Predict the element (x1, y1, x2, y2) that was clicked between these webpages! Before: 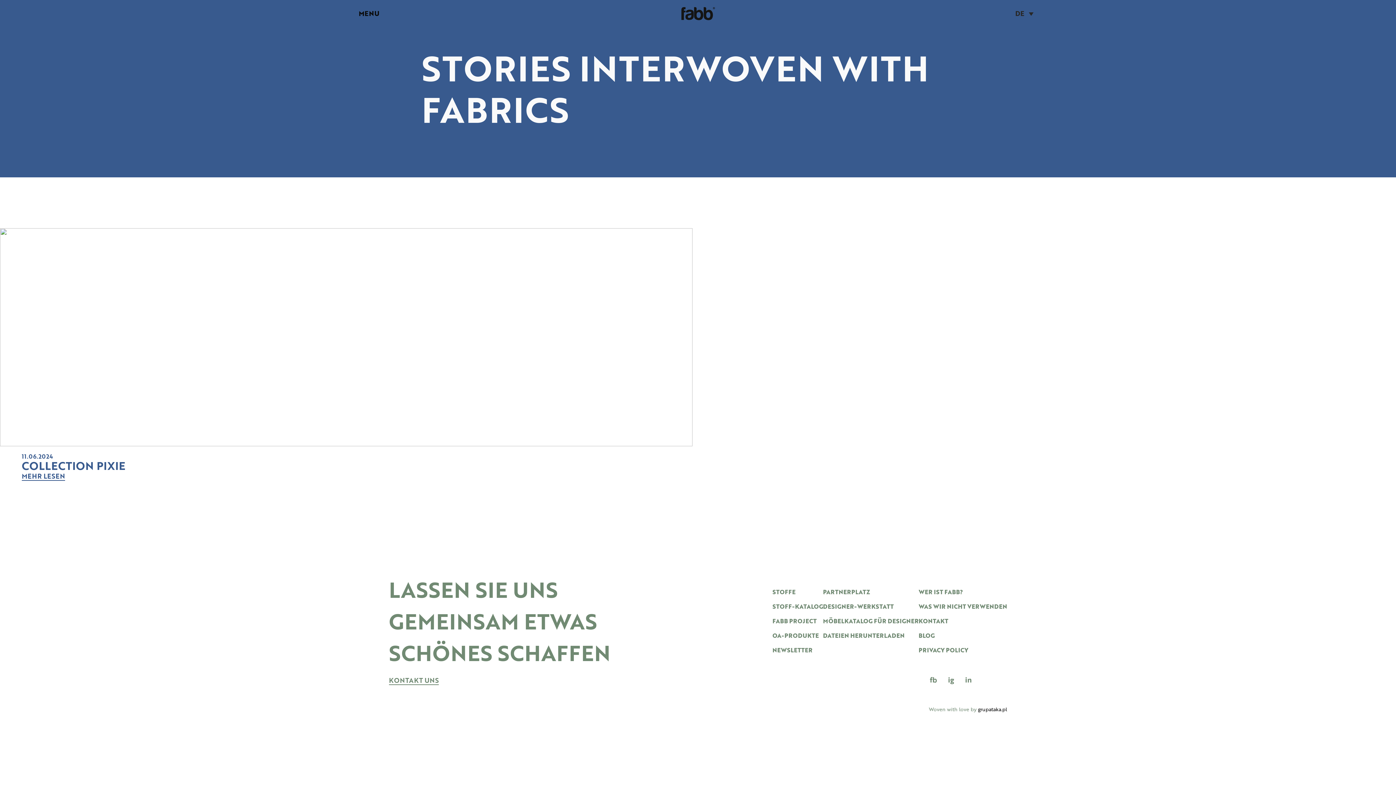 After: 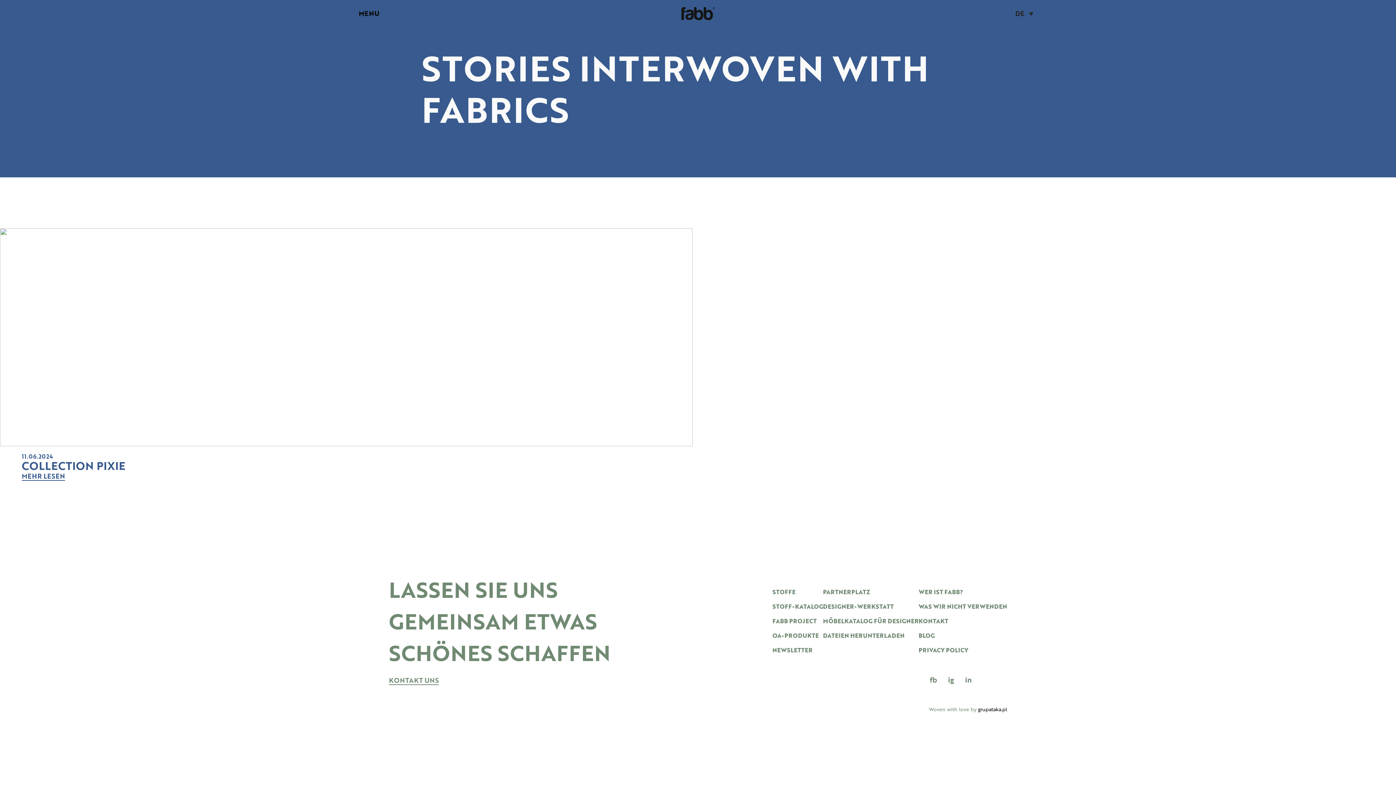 Action: bbox: (21, 472, 65, 481) label: MEHR LESEN